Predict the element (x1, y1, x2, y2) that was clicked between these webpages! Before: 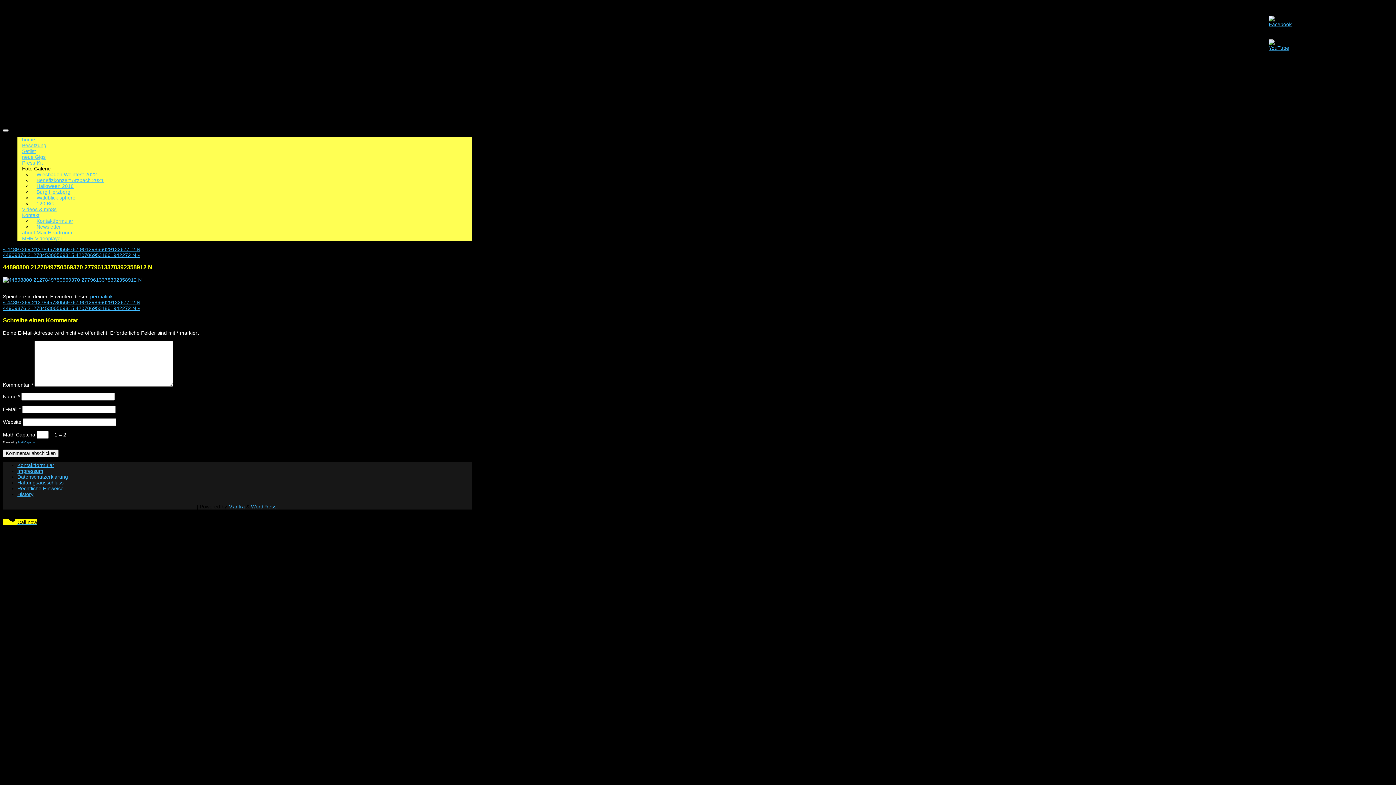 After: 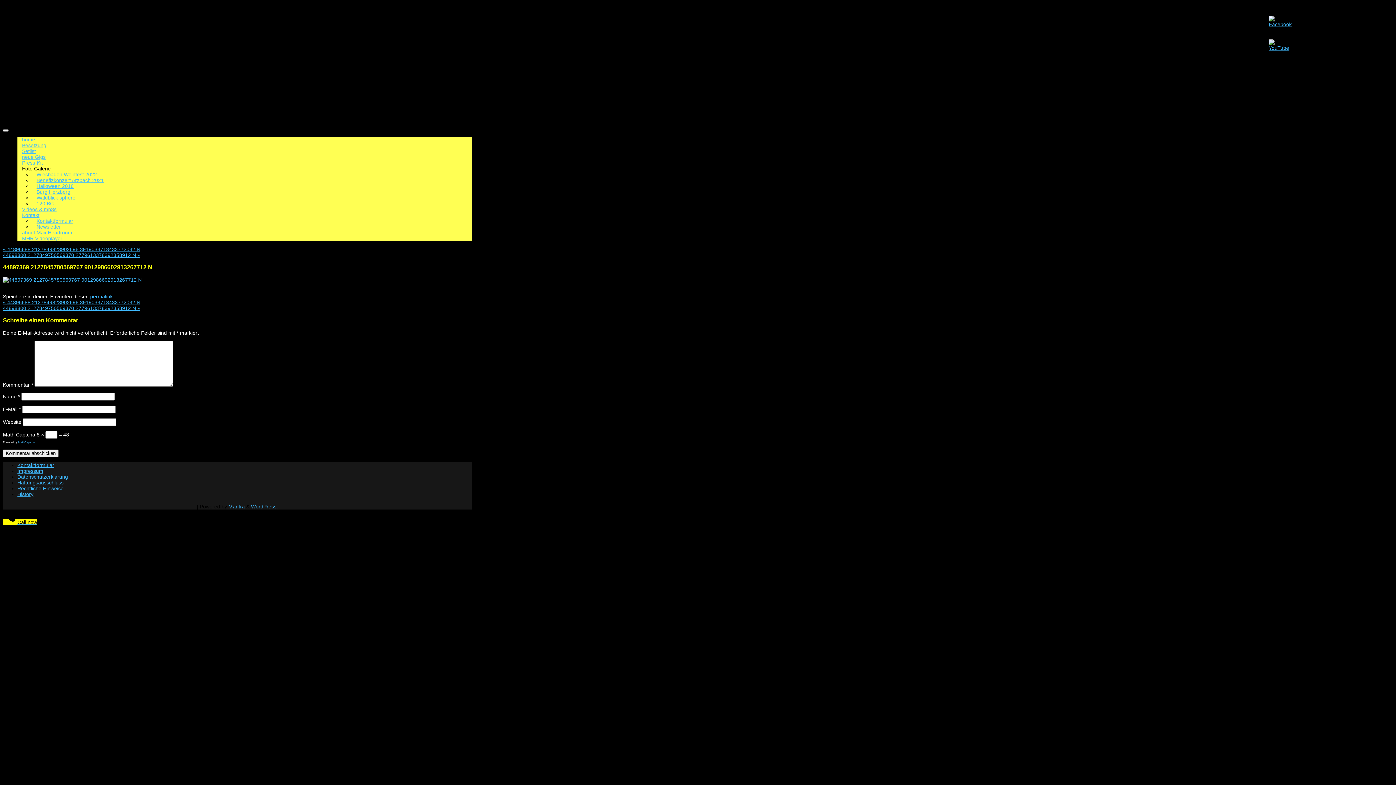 Action: label: « 44897369 2127845780569767 9012986602913267712 N bbox: (2, 246, 140, 252)